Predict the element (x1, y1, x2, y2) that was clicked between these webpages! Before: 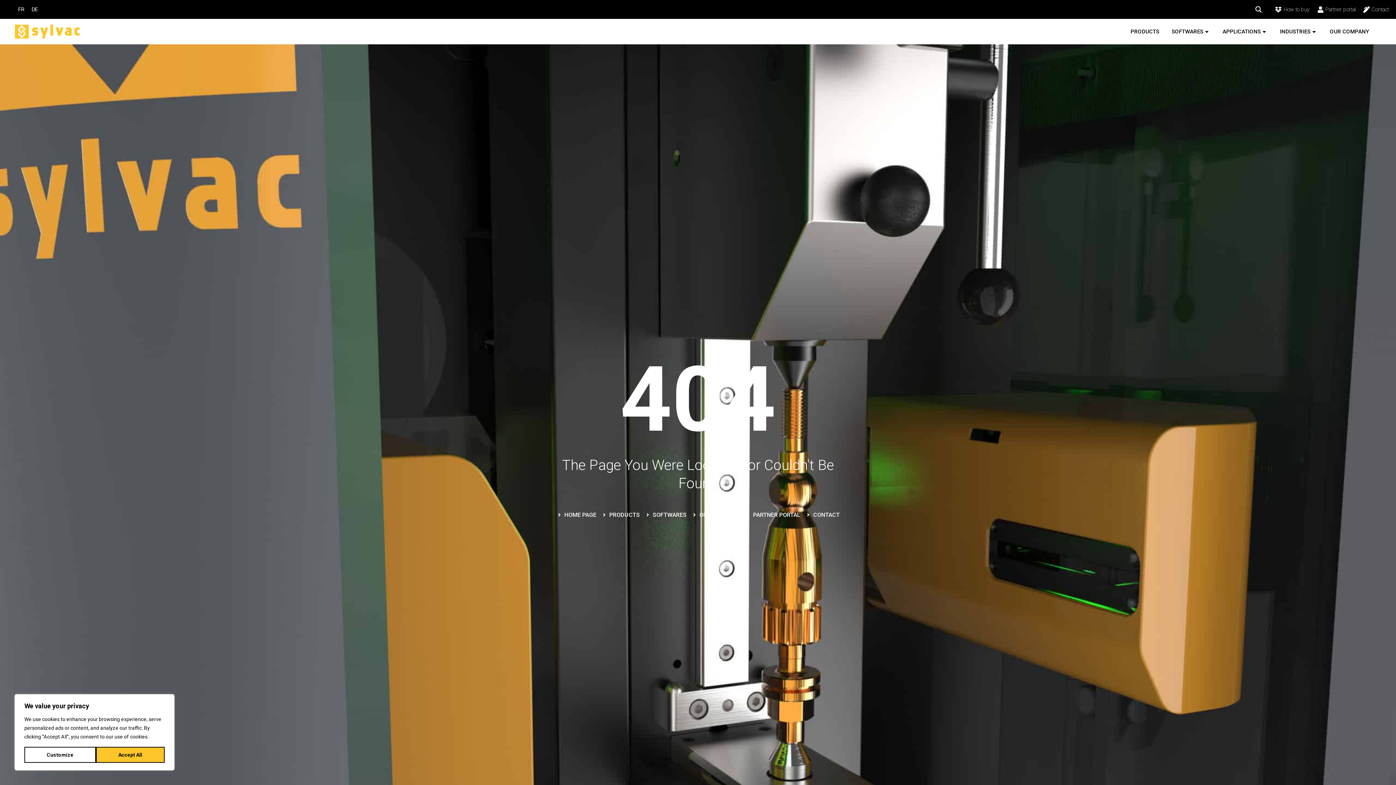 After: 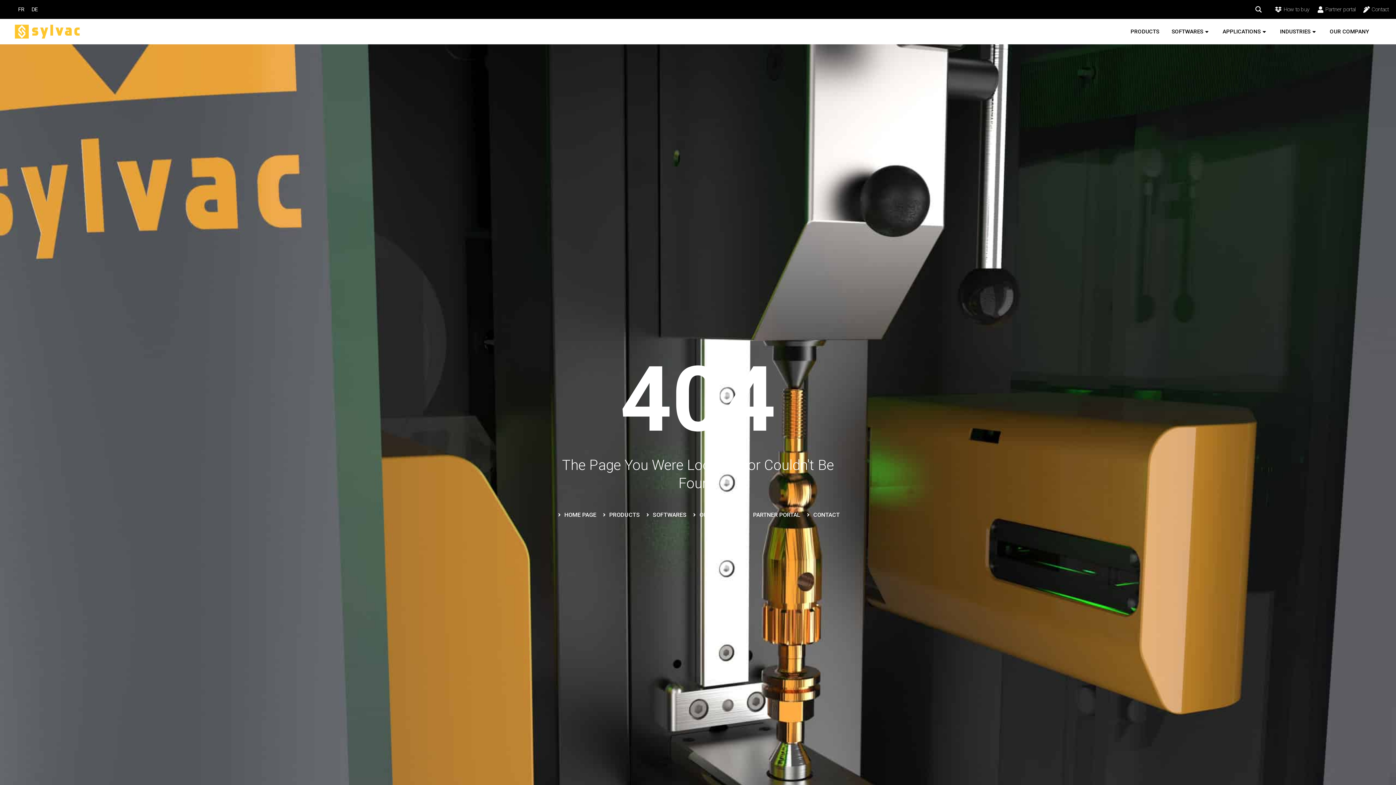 Action: label: Accept All bbox: (95, 747, 164, 763)